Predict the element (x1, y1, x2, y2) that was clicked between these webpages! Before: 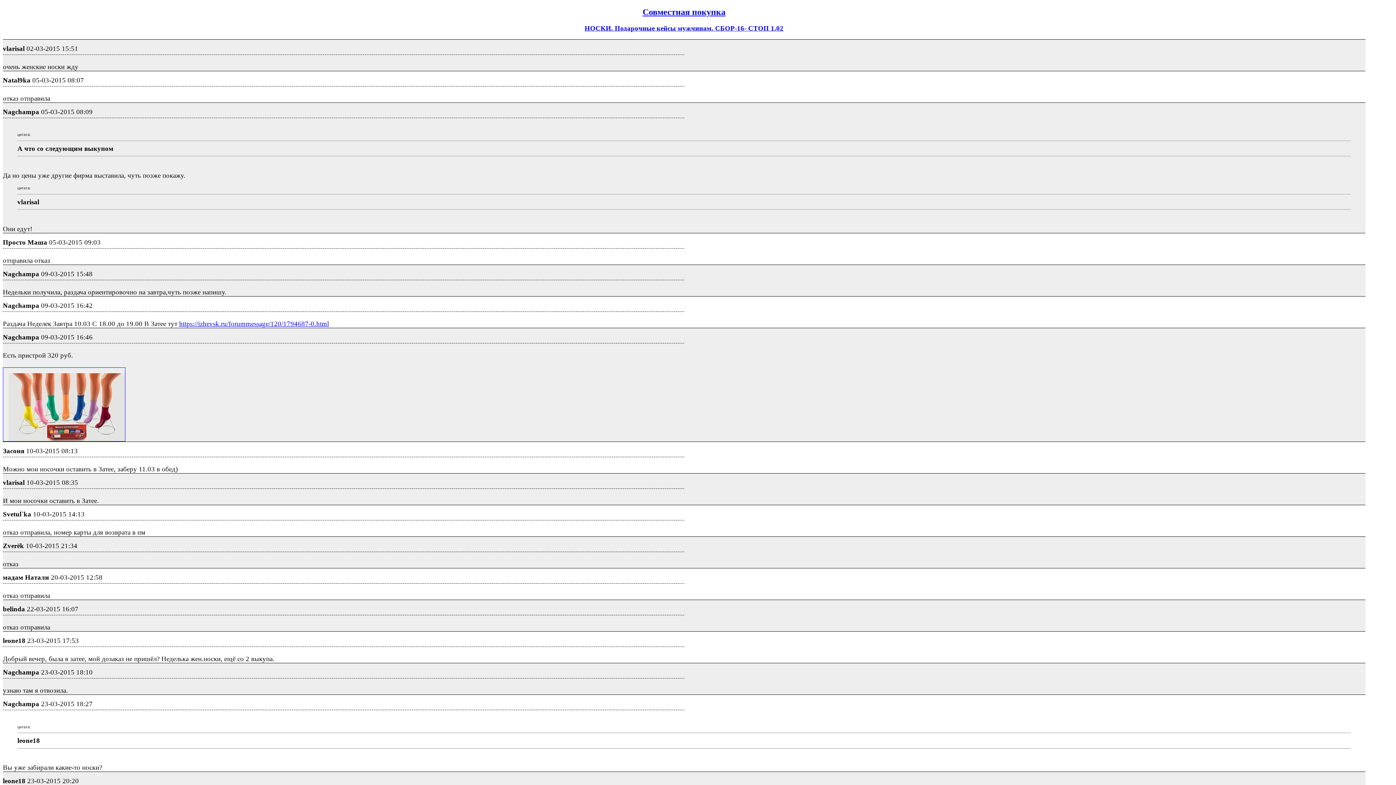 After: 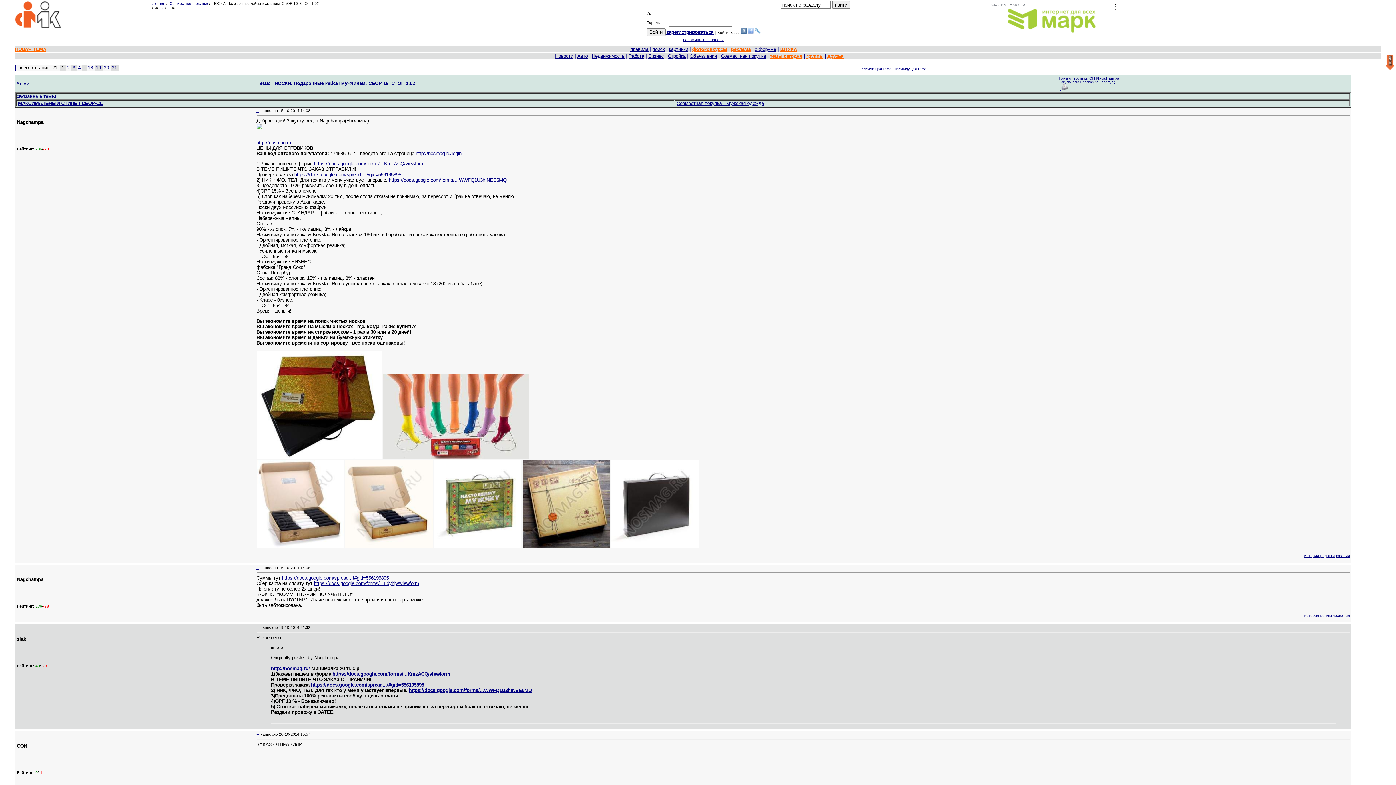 Action: bbox: (584, 24, 783, 31) label: НОСКИ. Подарочные кейсы мужчинам. СБОР-16- СТОП 1.02